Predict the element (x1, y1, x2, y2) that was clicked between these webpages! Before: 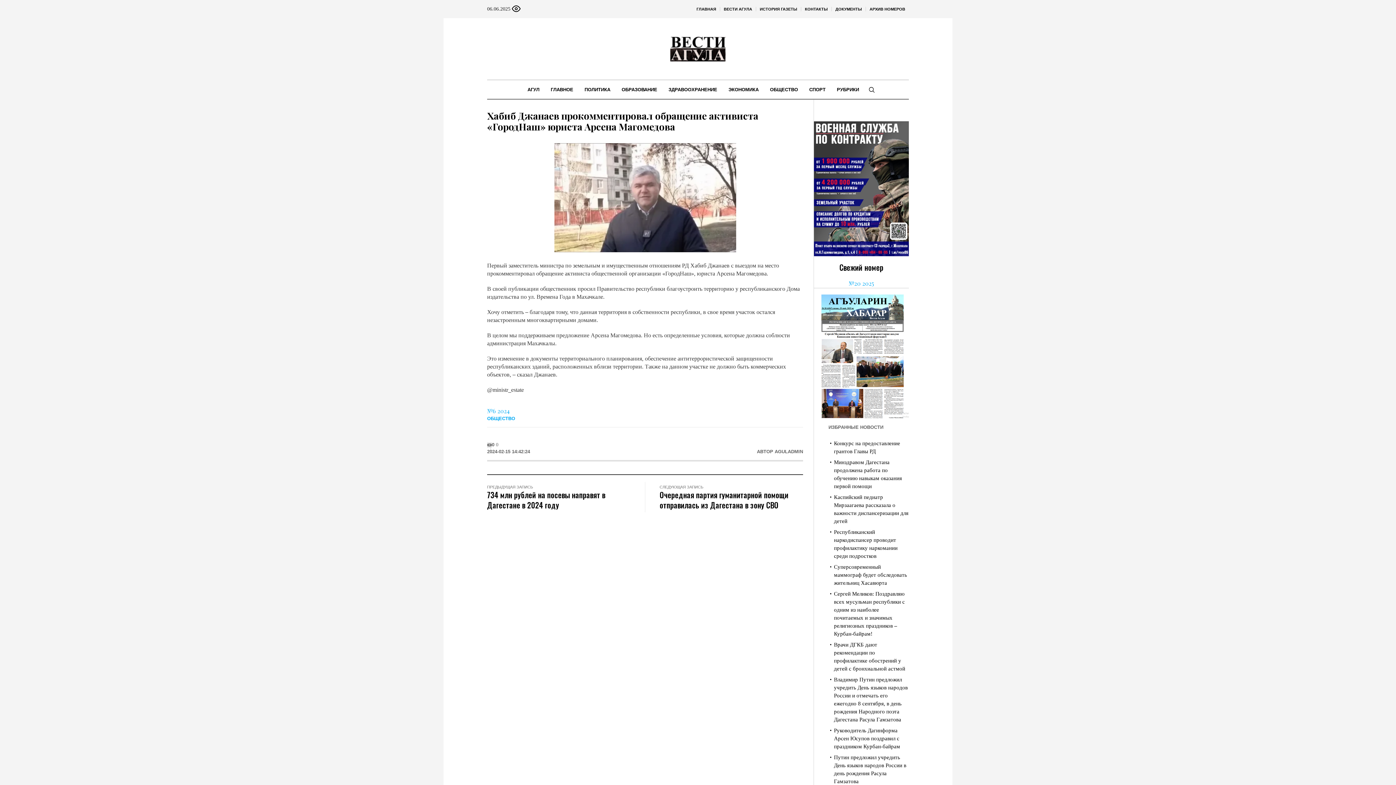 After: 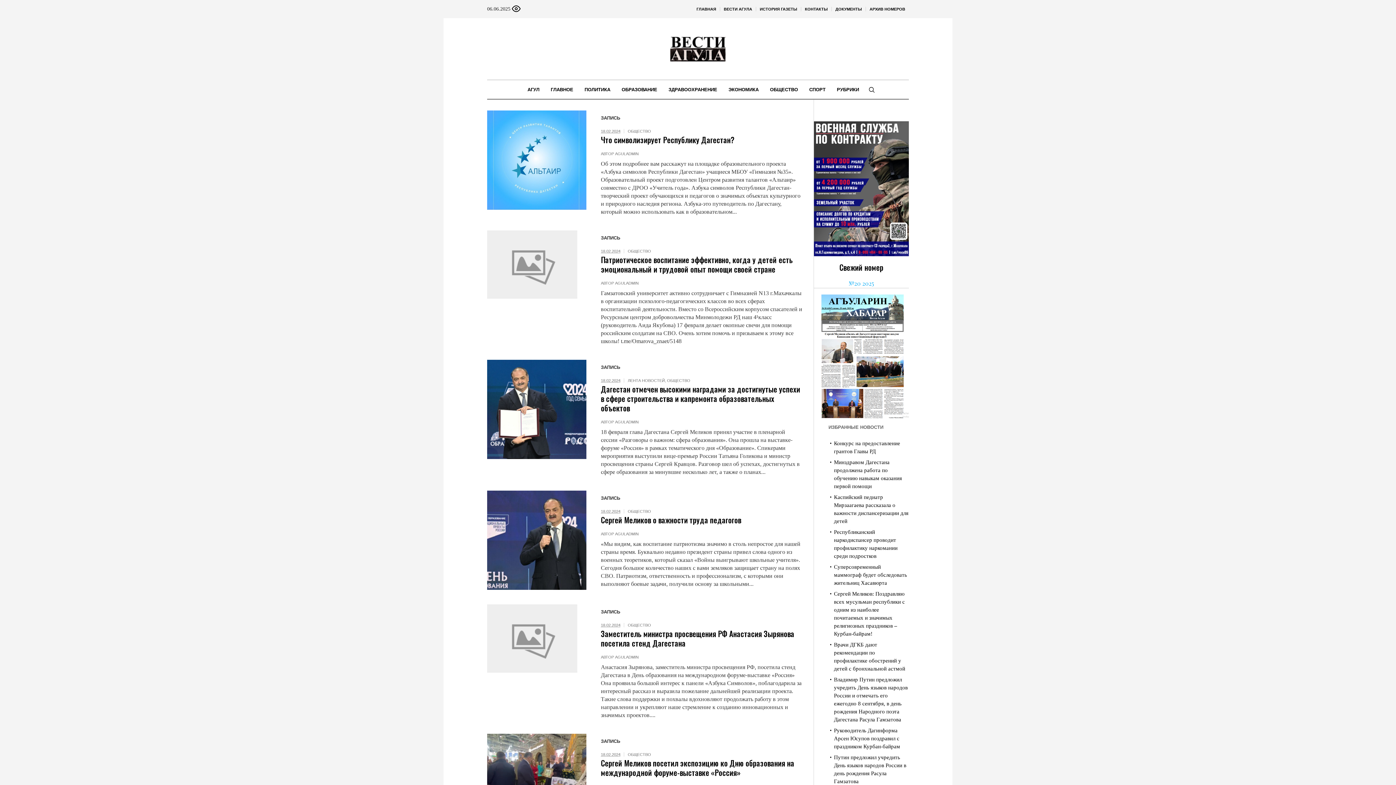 Action: bbox: (487, 407, 510, 414) label: №6 2024